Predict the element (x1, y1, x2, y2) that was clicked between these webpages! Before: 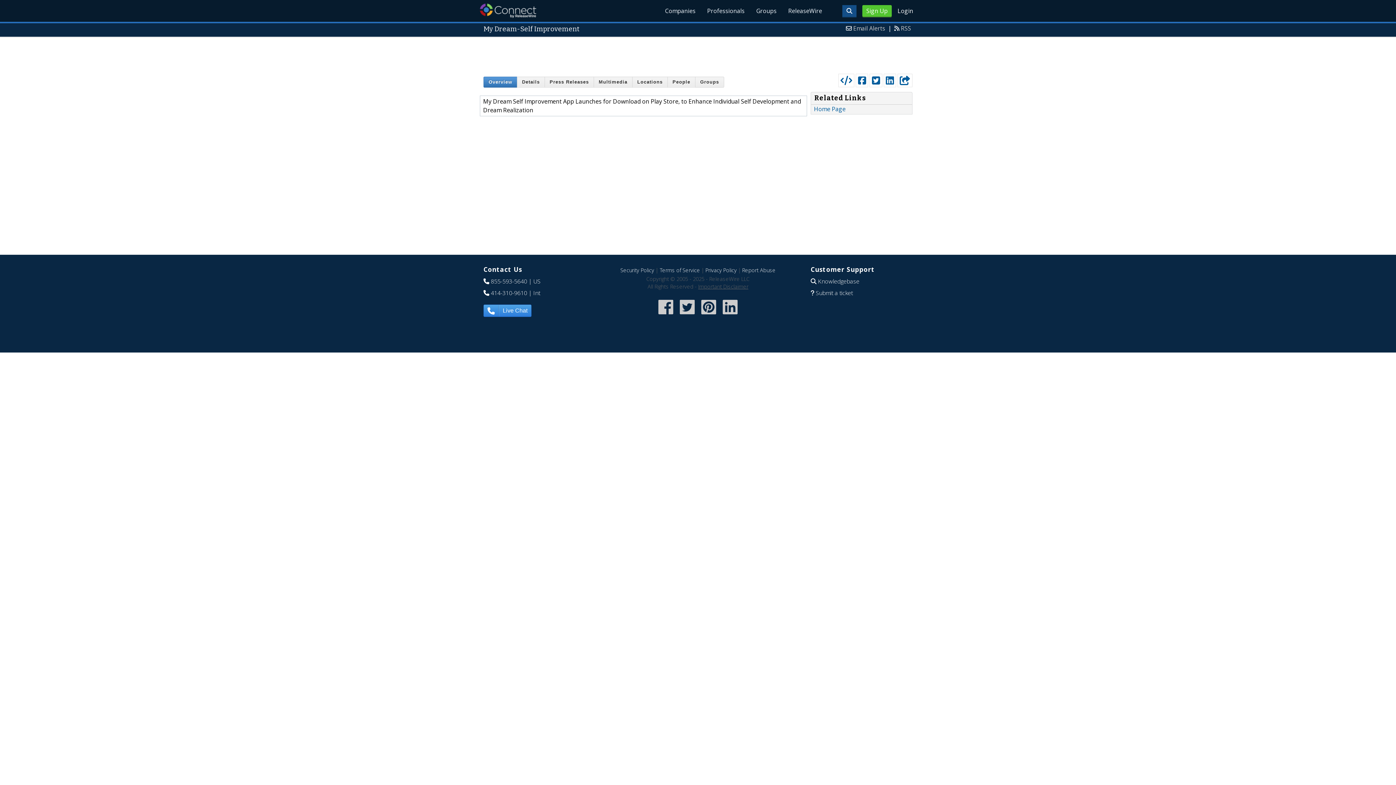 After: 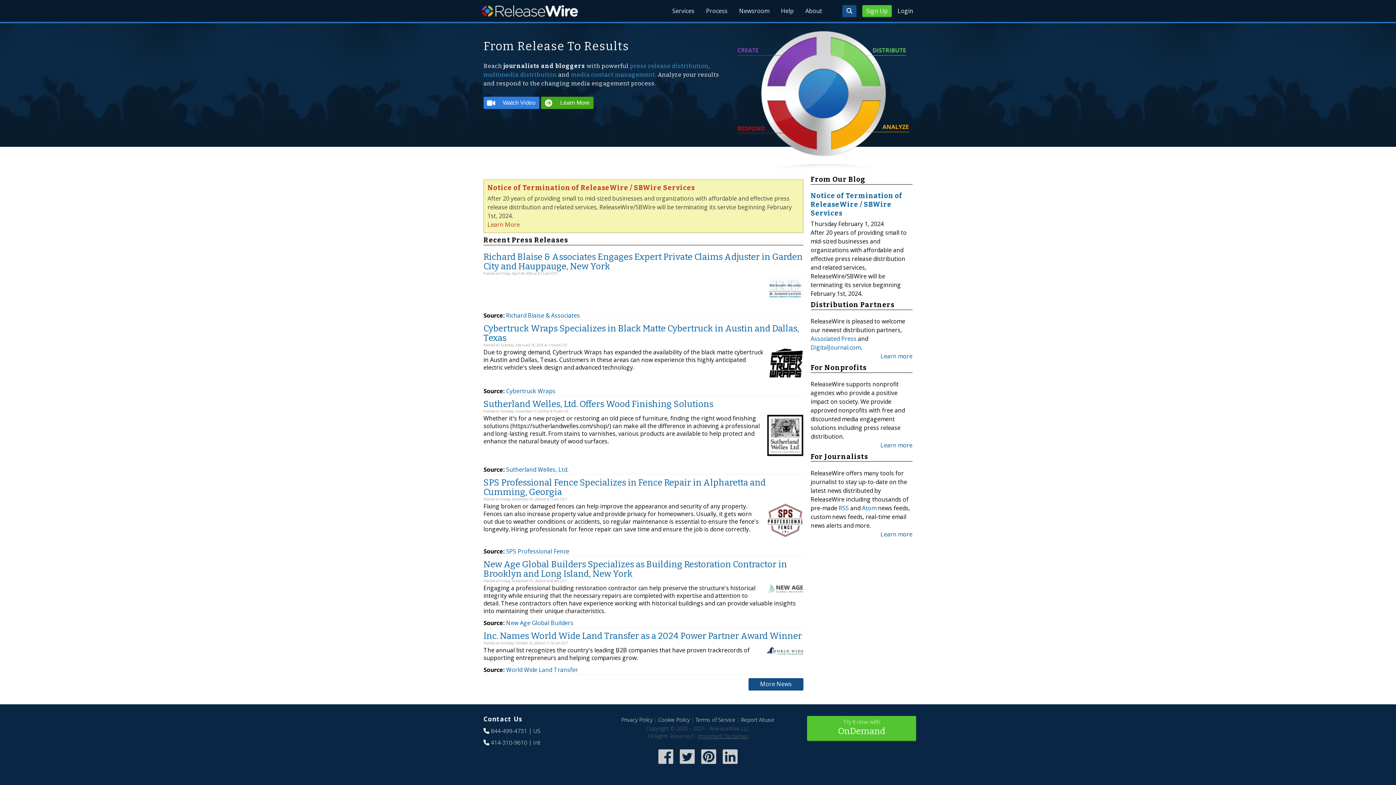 Action: label: ReleaseWire bbox: (782, 0, 828, 21)